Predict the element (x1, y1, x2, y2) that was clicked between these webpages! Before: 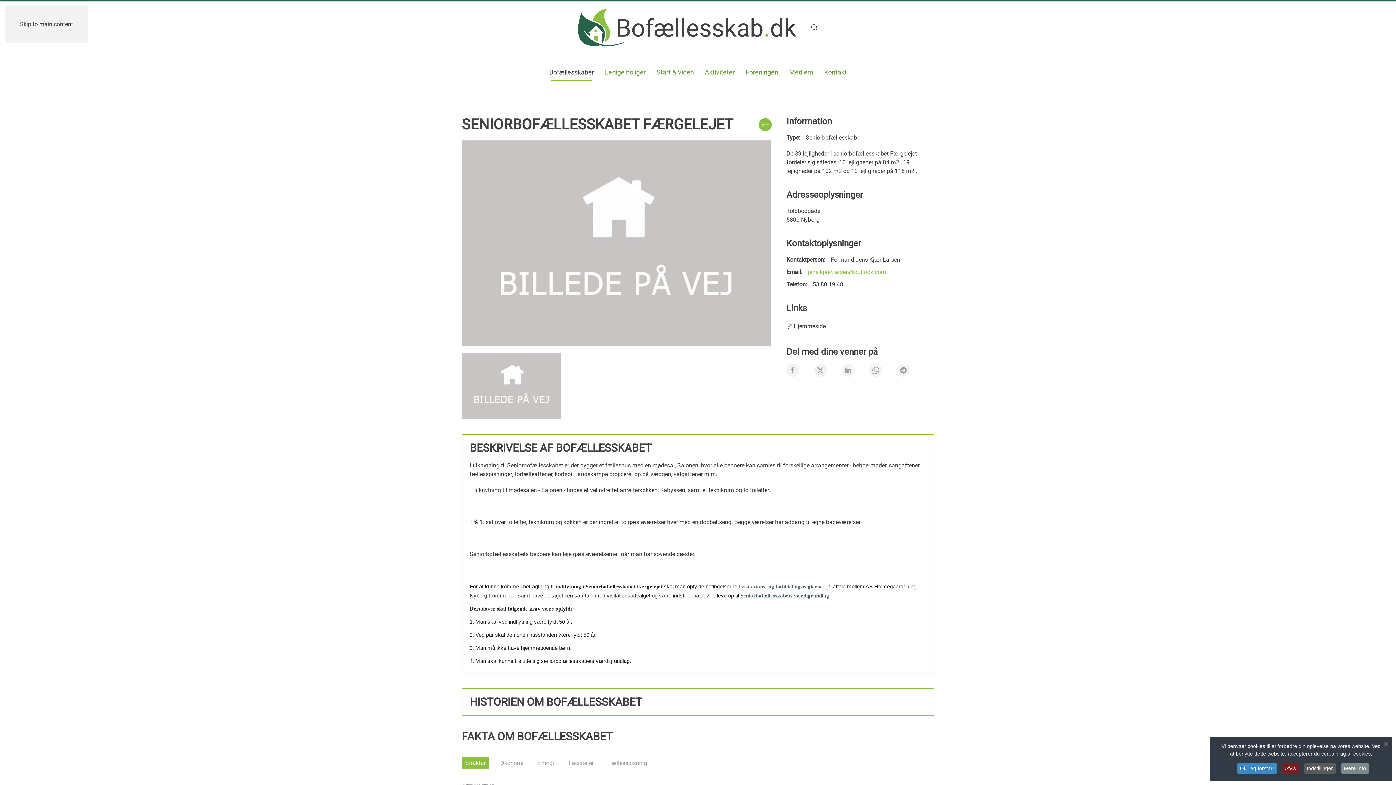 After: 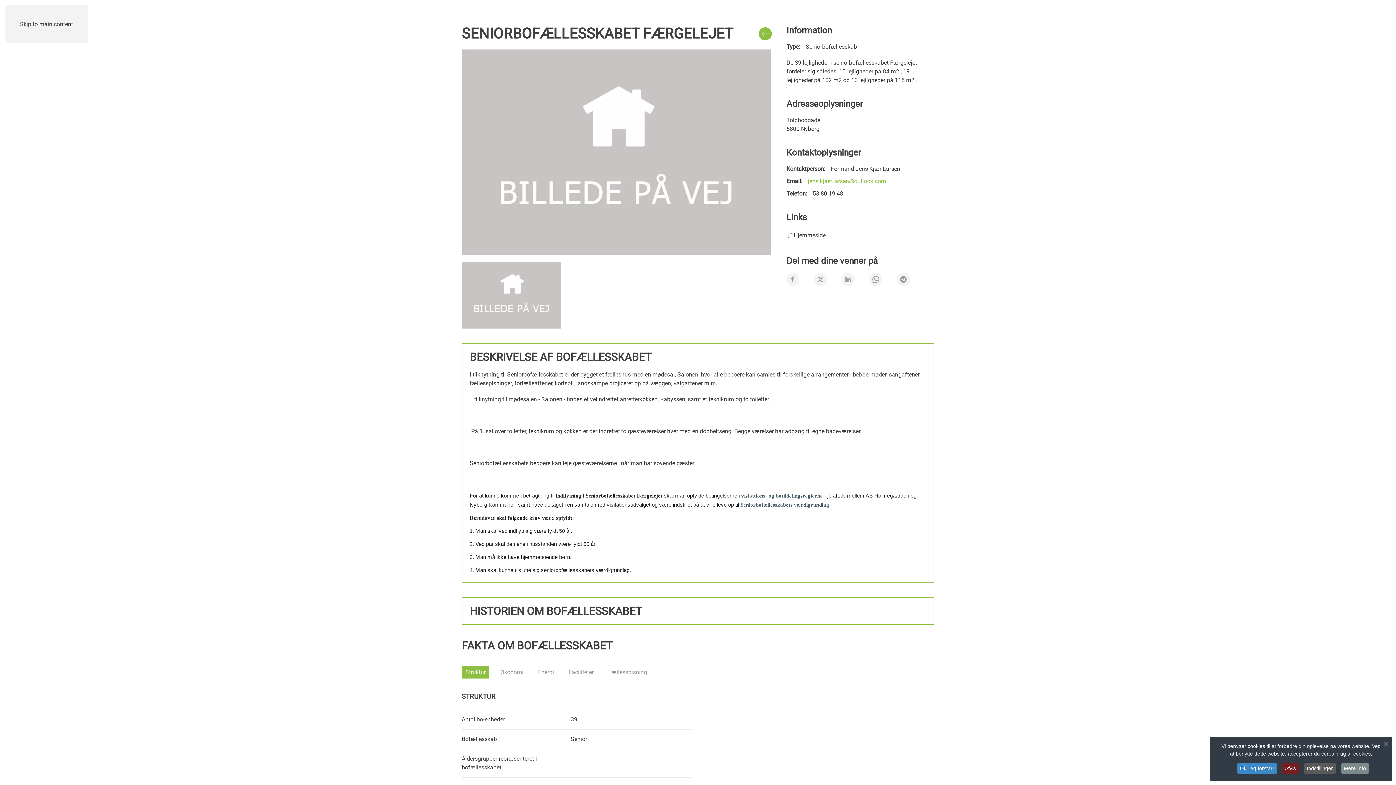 Action: bbox: (20, 20, 73, 27) label: Skip to main content